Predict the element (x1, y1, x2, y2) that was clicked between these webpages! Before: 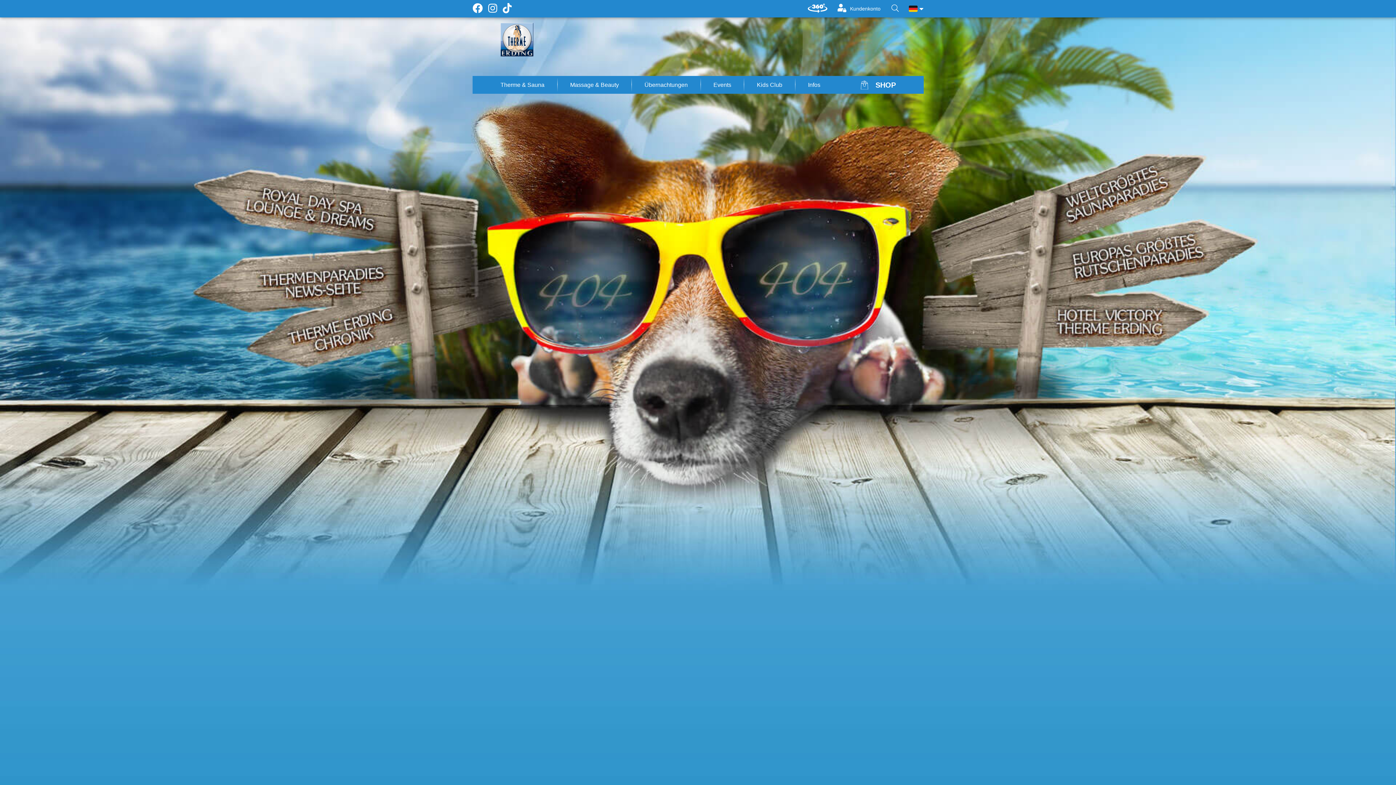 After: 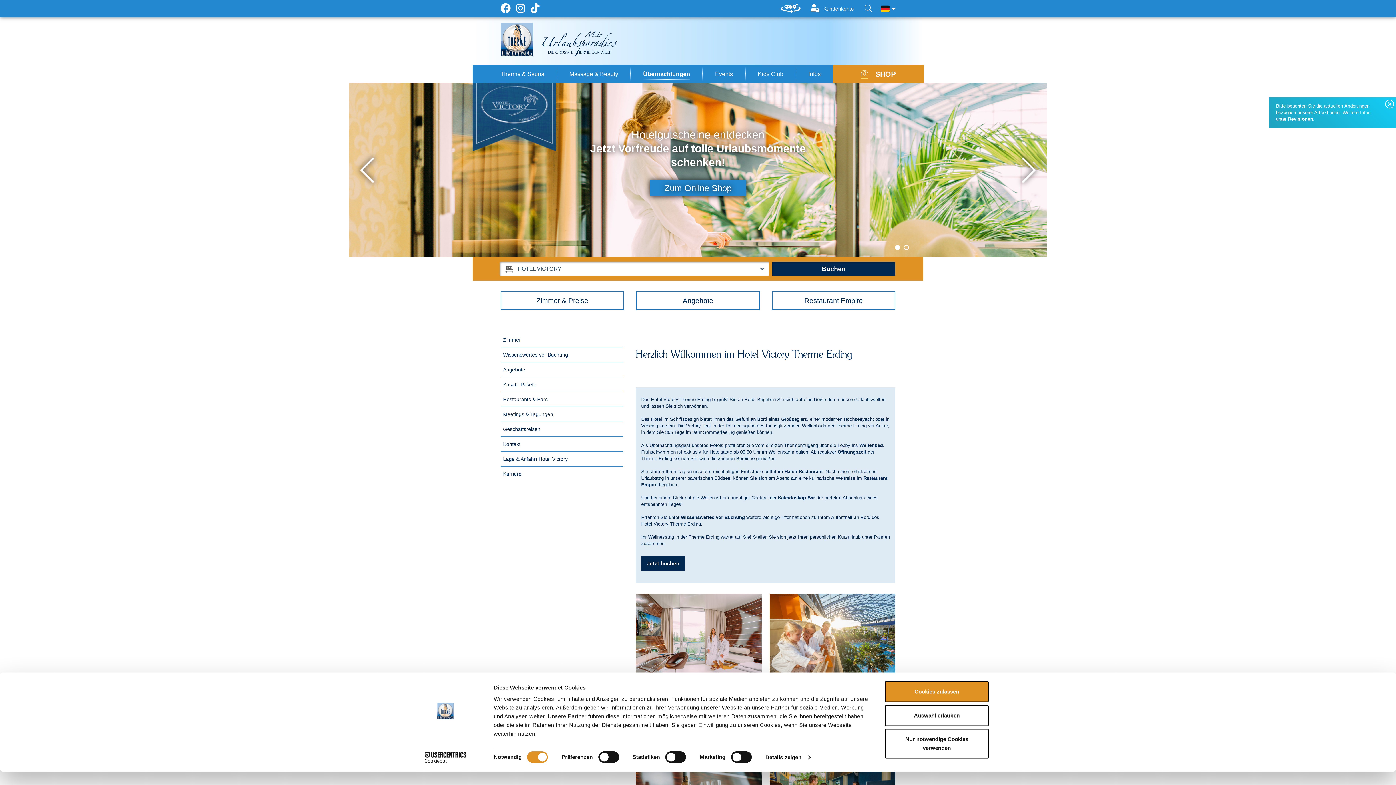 Action: label: Übernachtungen bbox: (639, 76, 693, 93)